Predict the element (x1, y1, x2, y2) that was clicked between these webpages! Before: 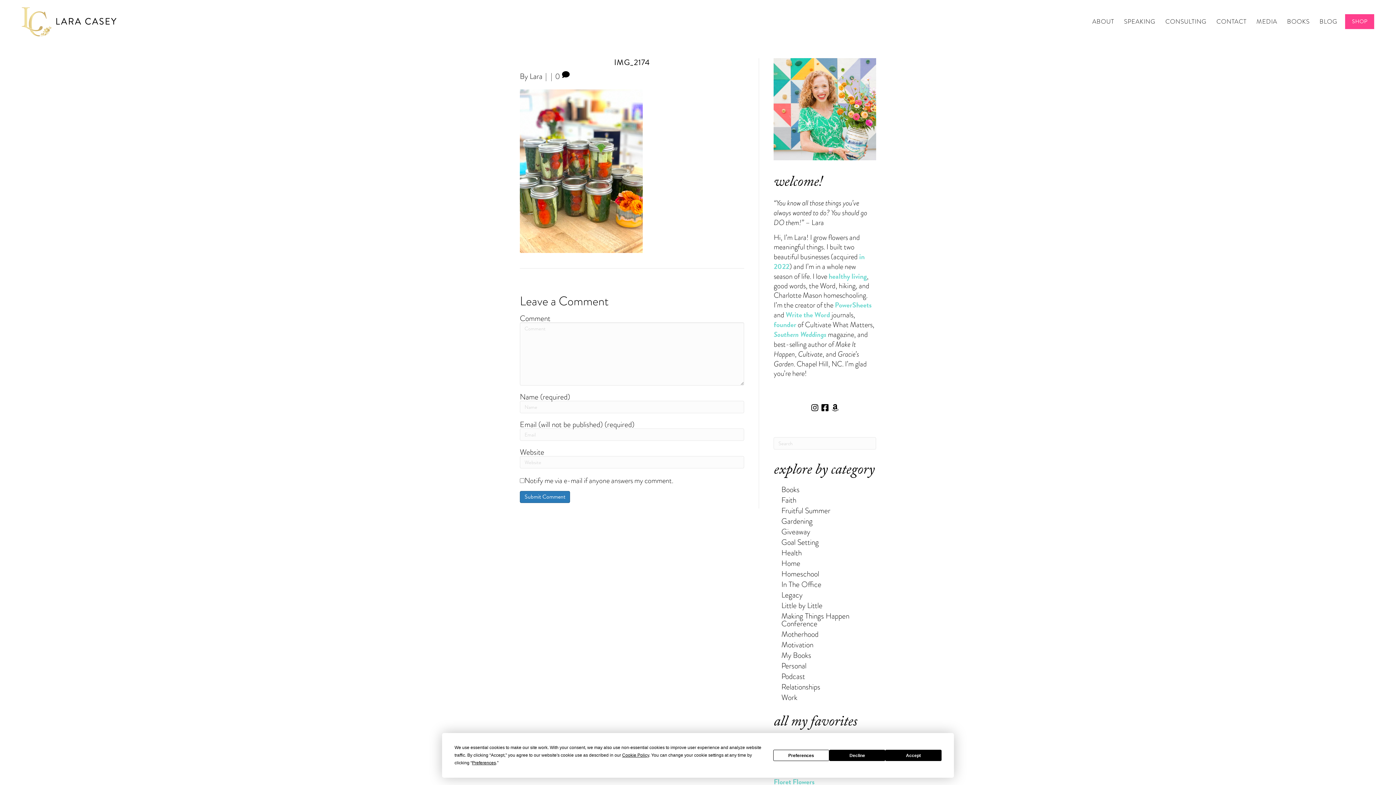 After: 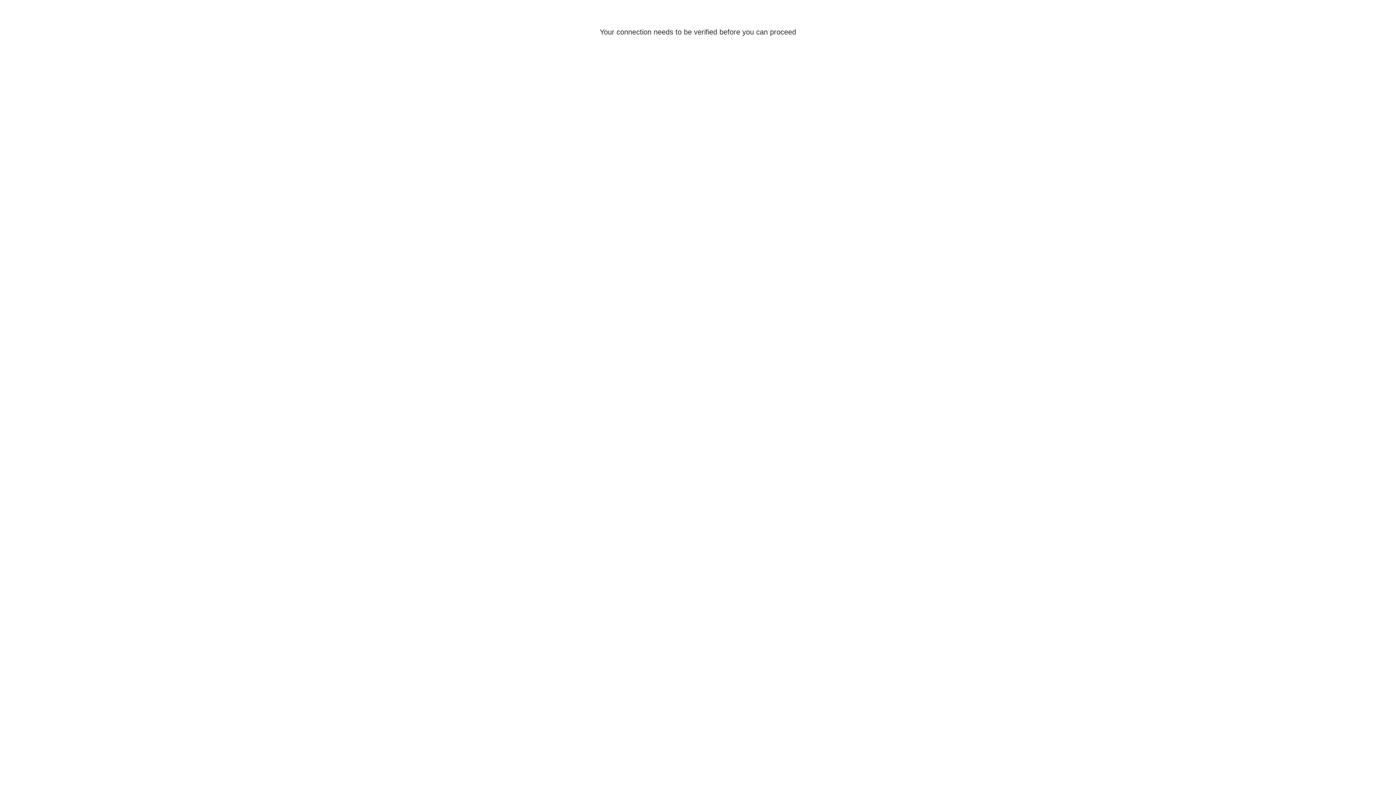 Action: label: PowerSheets bbox: (835, 299, 871, 310)